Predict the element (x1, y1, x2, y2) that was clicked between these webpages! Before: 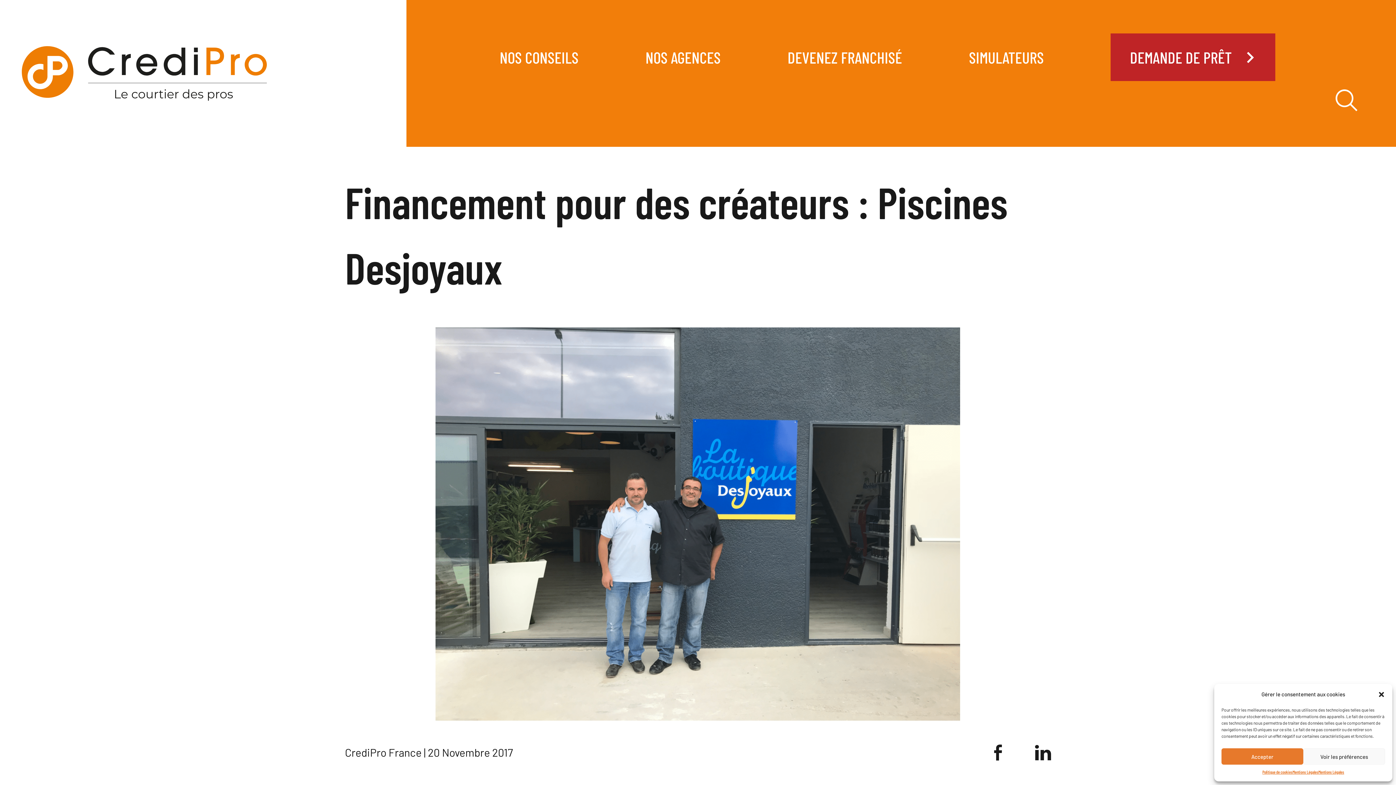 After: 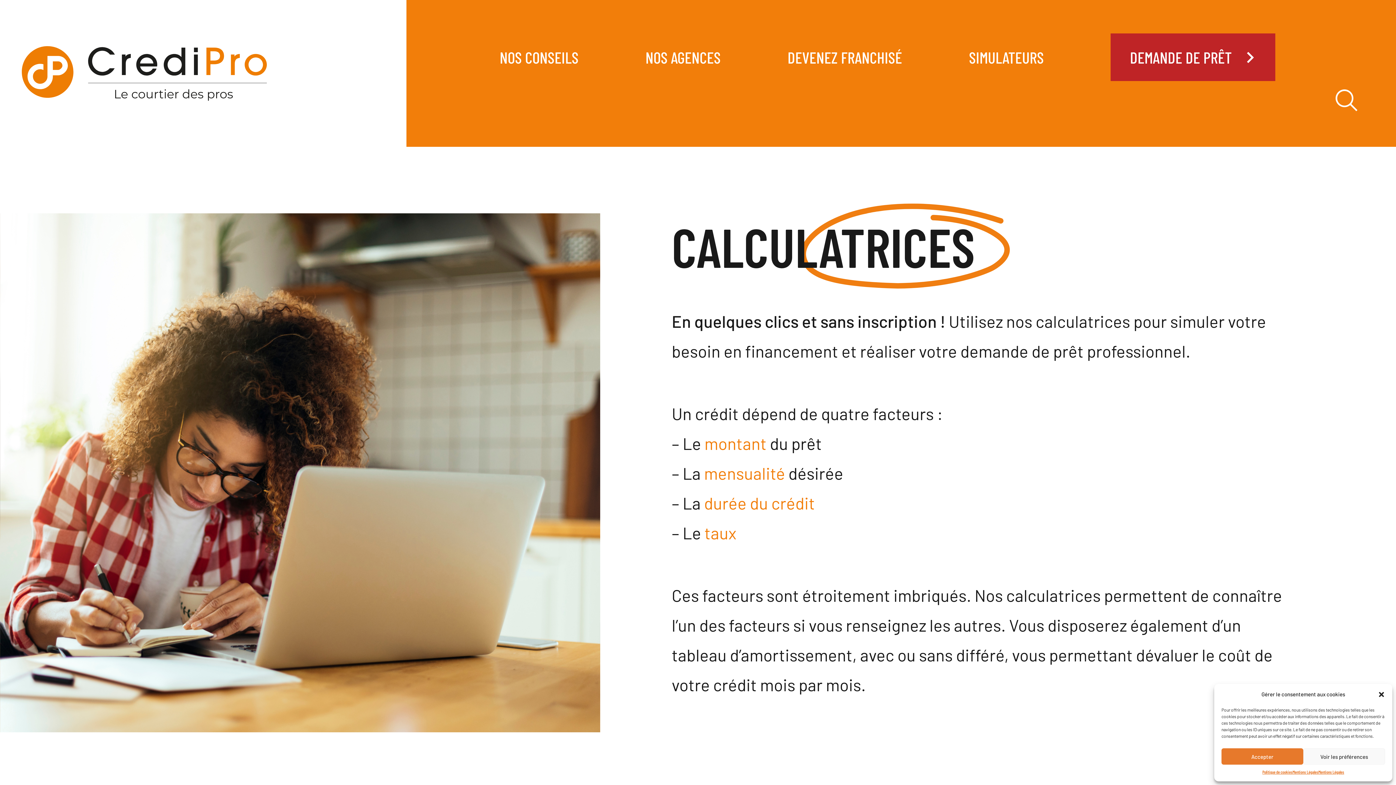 Action: bbox: (969, 47, 1044, 67) label: SIMULATEURS